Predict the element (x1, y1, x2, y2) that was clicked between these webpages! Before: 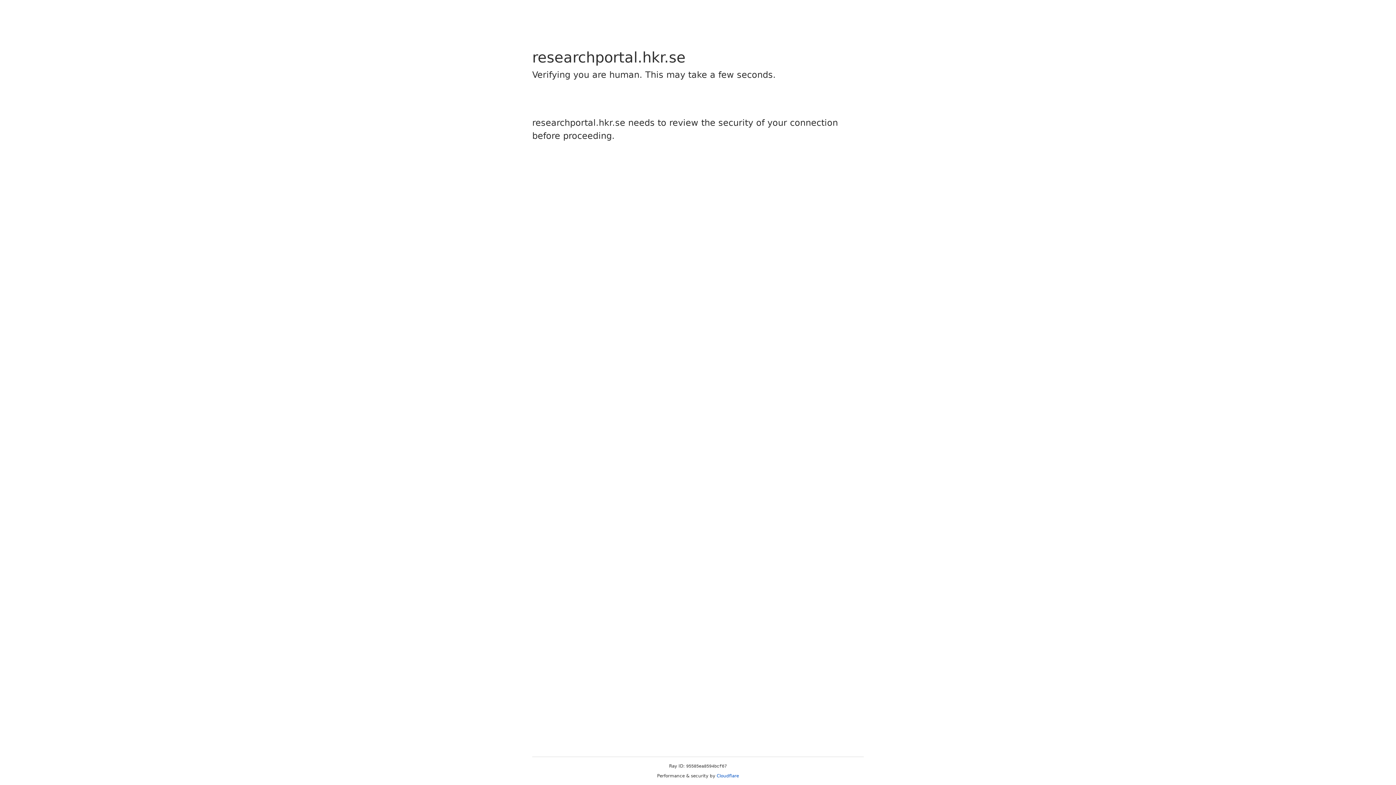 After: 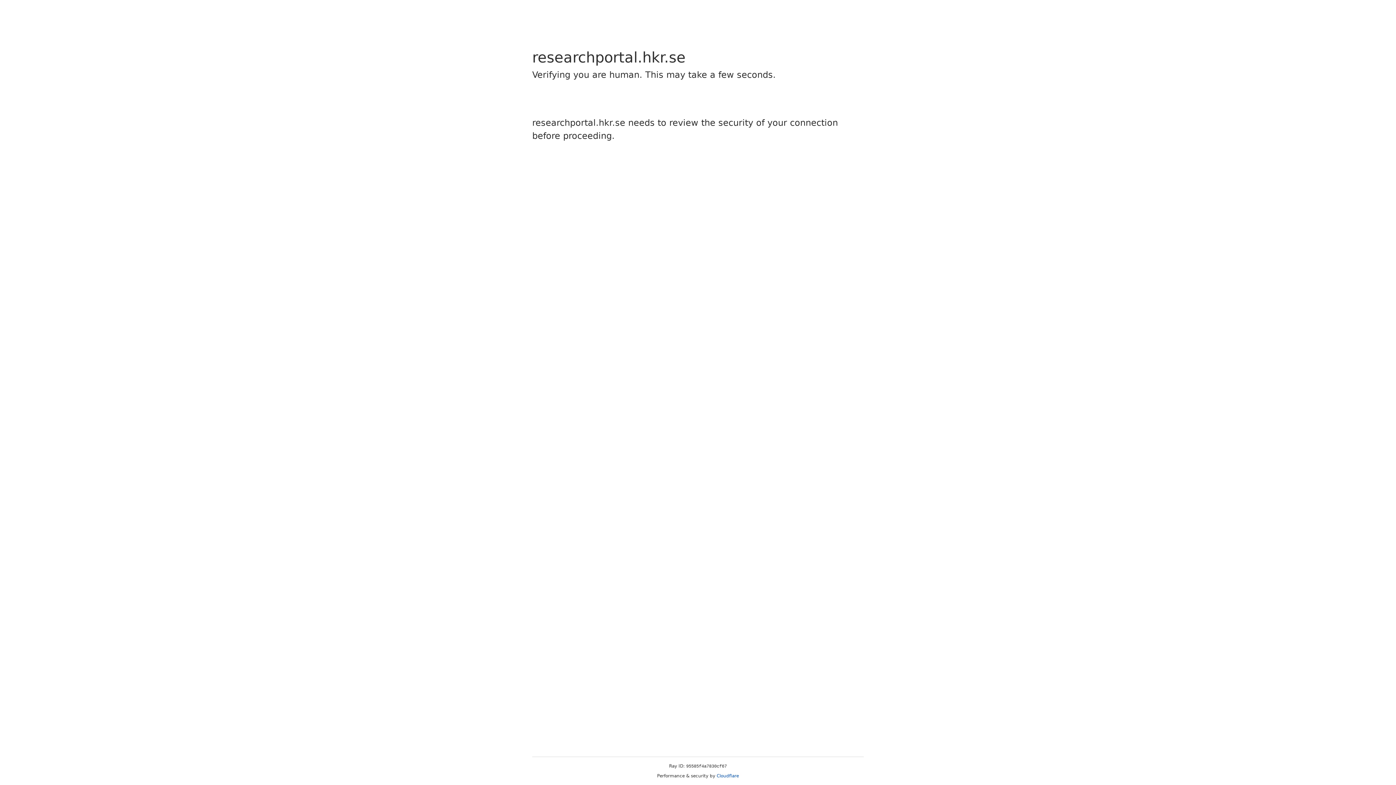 Action: label: Cloudflare bbox: (716, 773, 739, 778)